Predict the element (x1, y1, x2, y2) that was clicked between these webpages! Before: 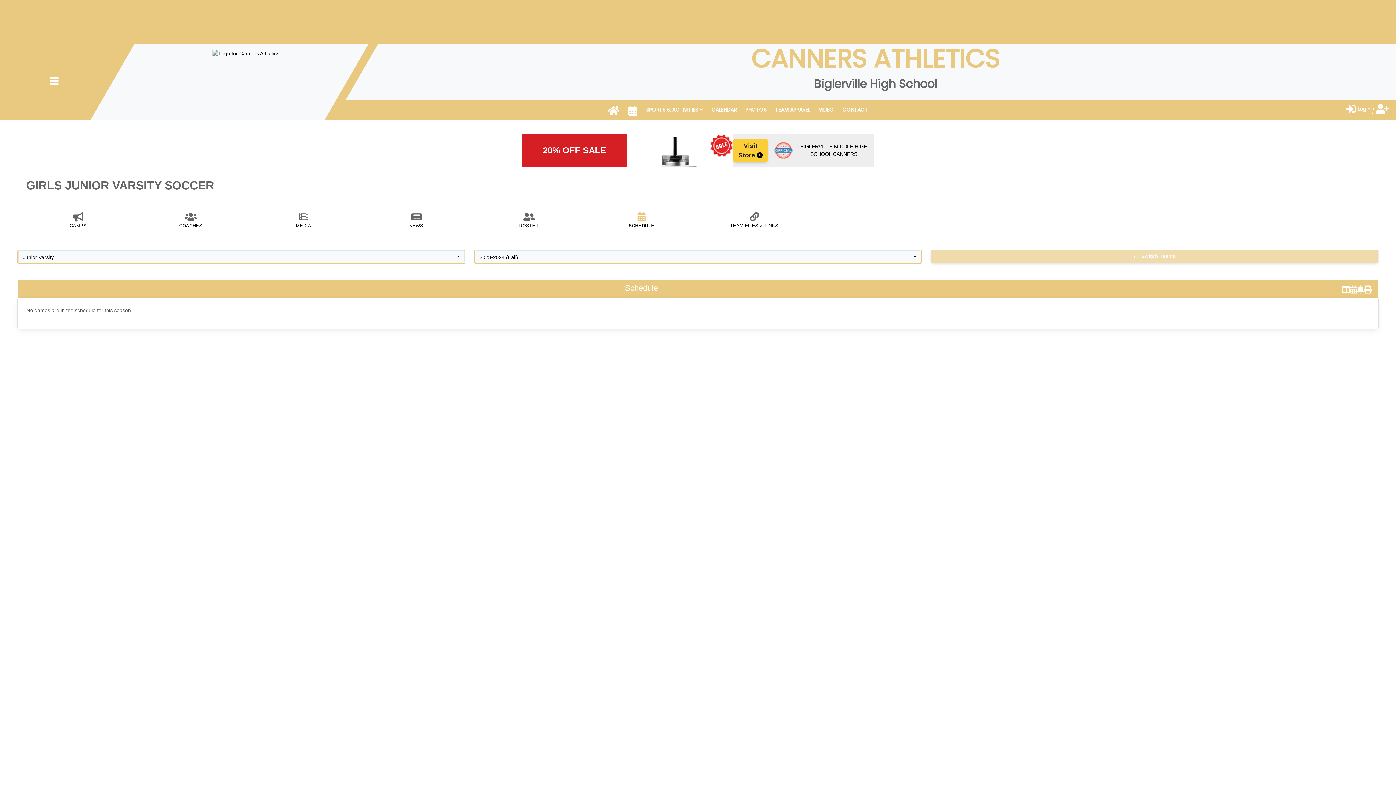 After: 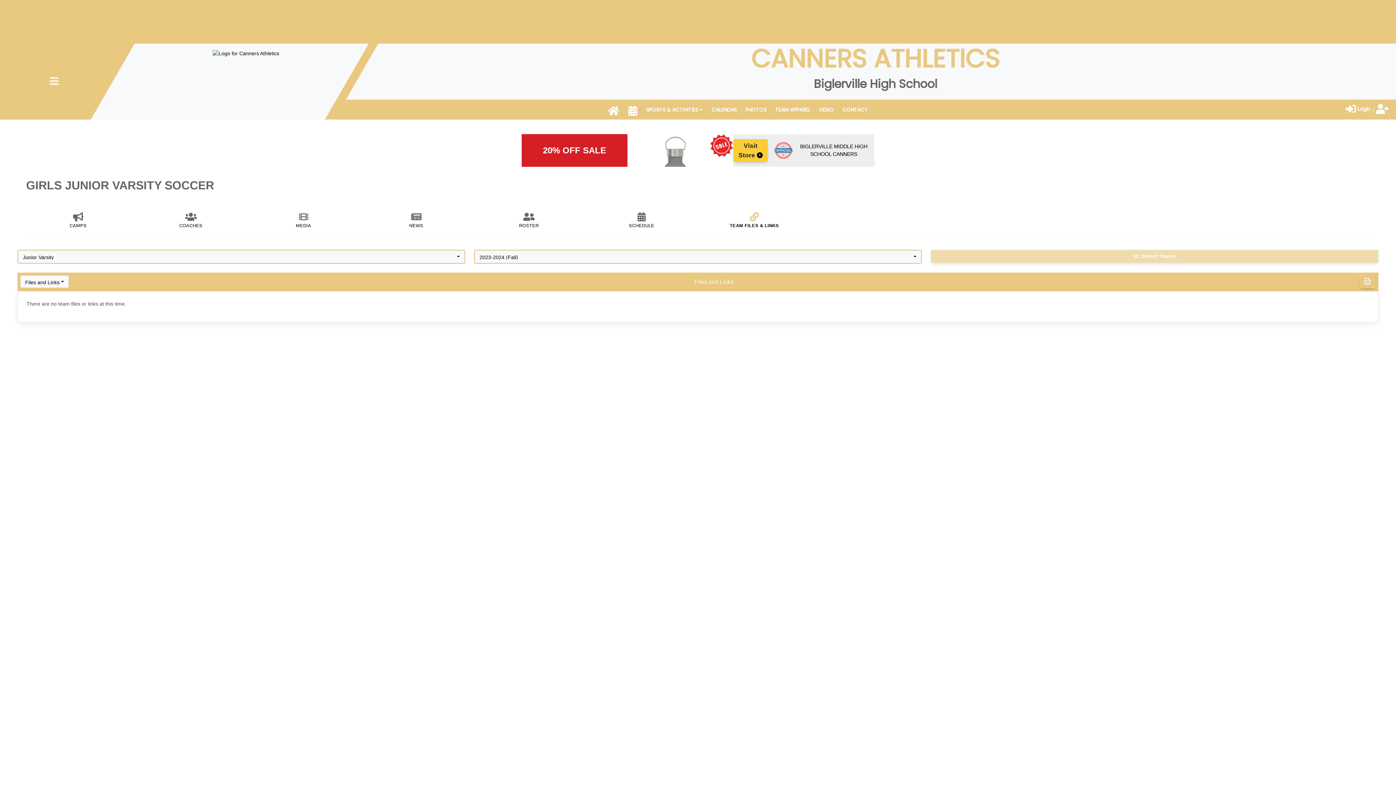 Action: bbox: (702, 216, 806, 229) label: TEAM FILES & LINKS